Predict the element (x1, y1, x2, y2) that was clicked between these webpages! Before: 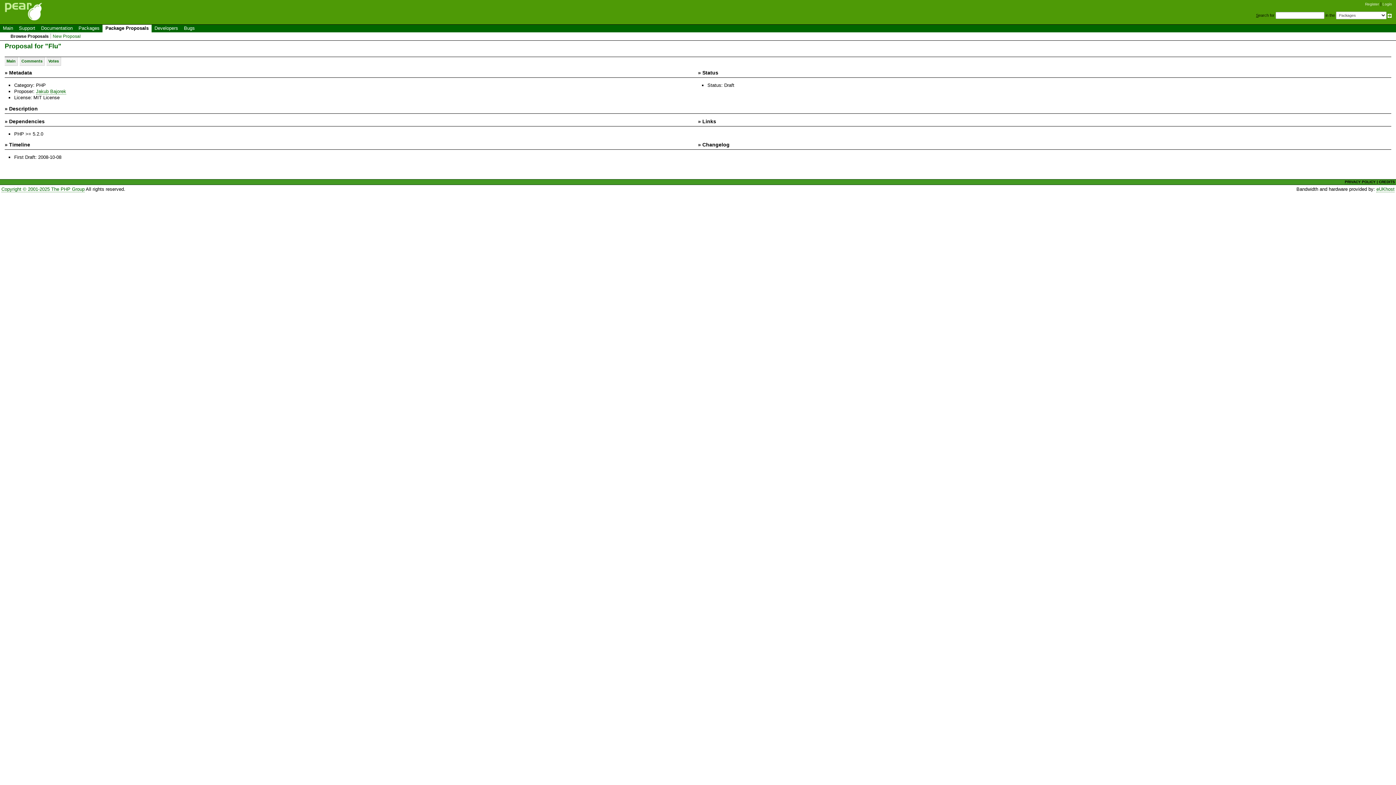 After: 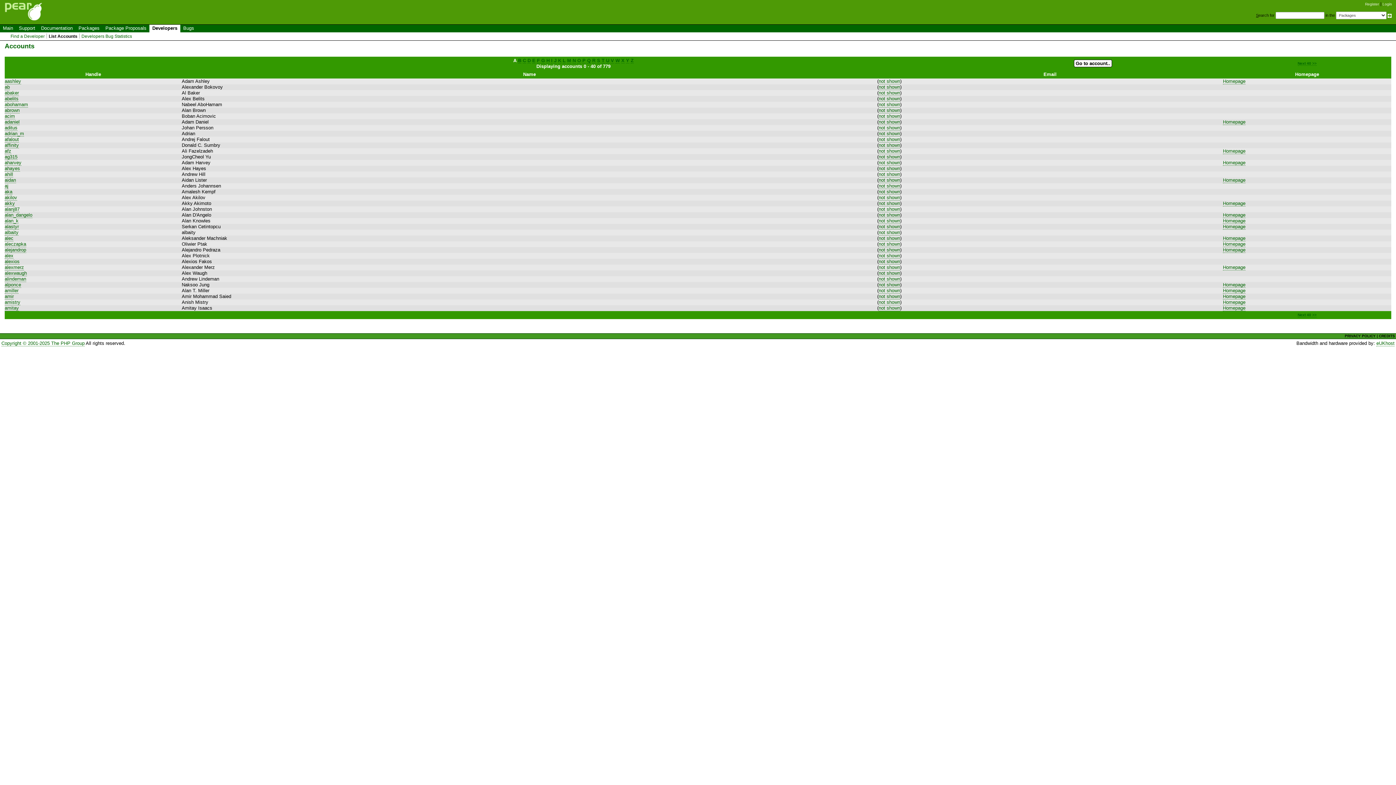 Action: bbox: (151, 24, 181, 32) label: Developers